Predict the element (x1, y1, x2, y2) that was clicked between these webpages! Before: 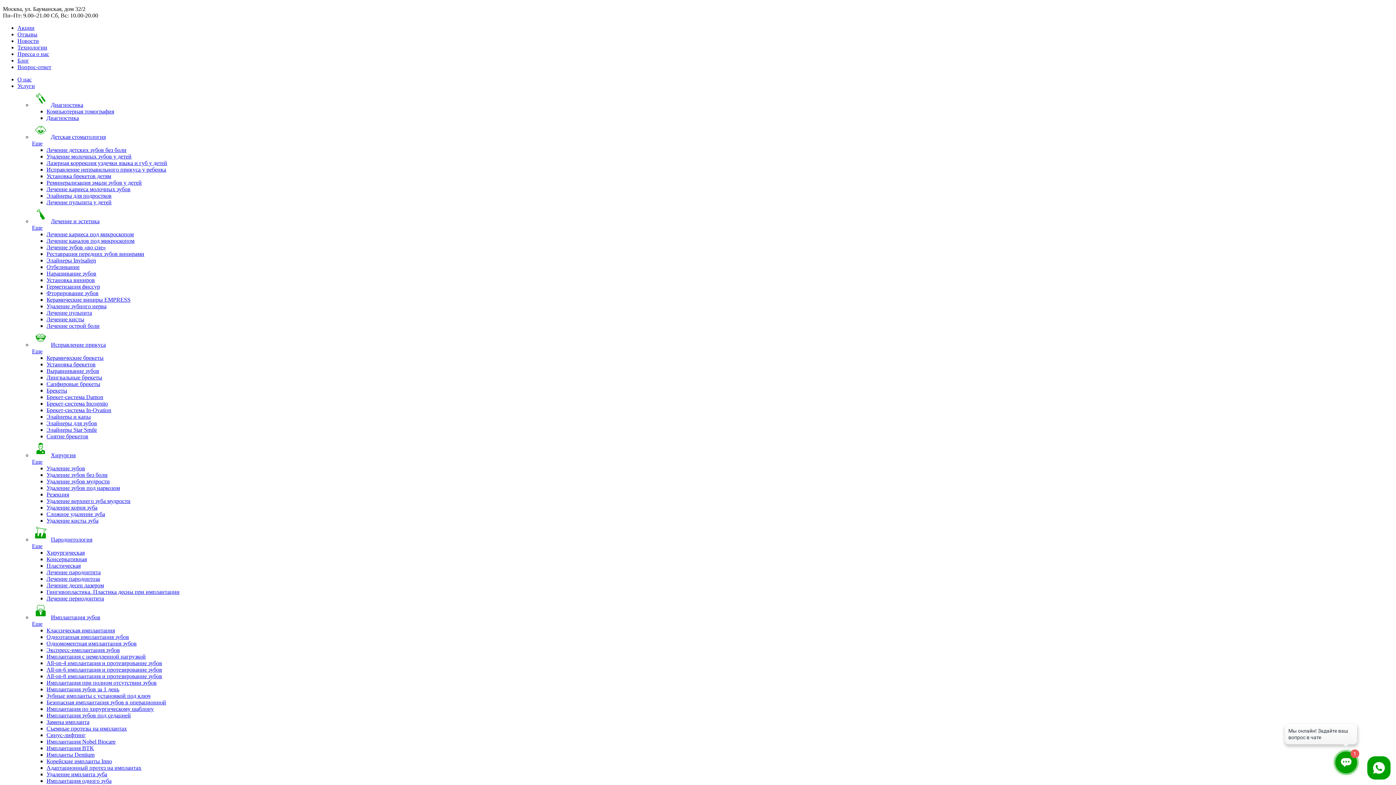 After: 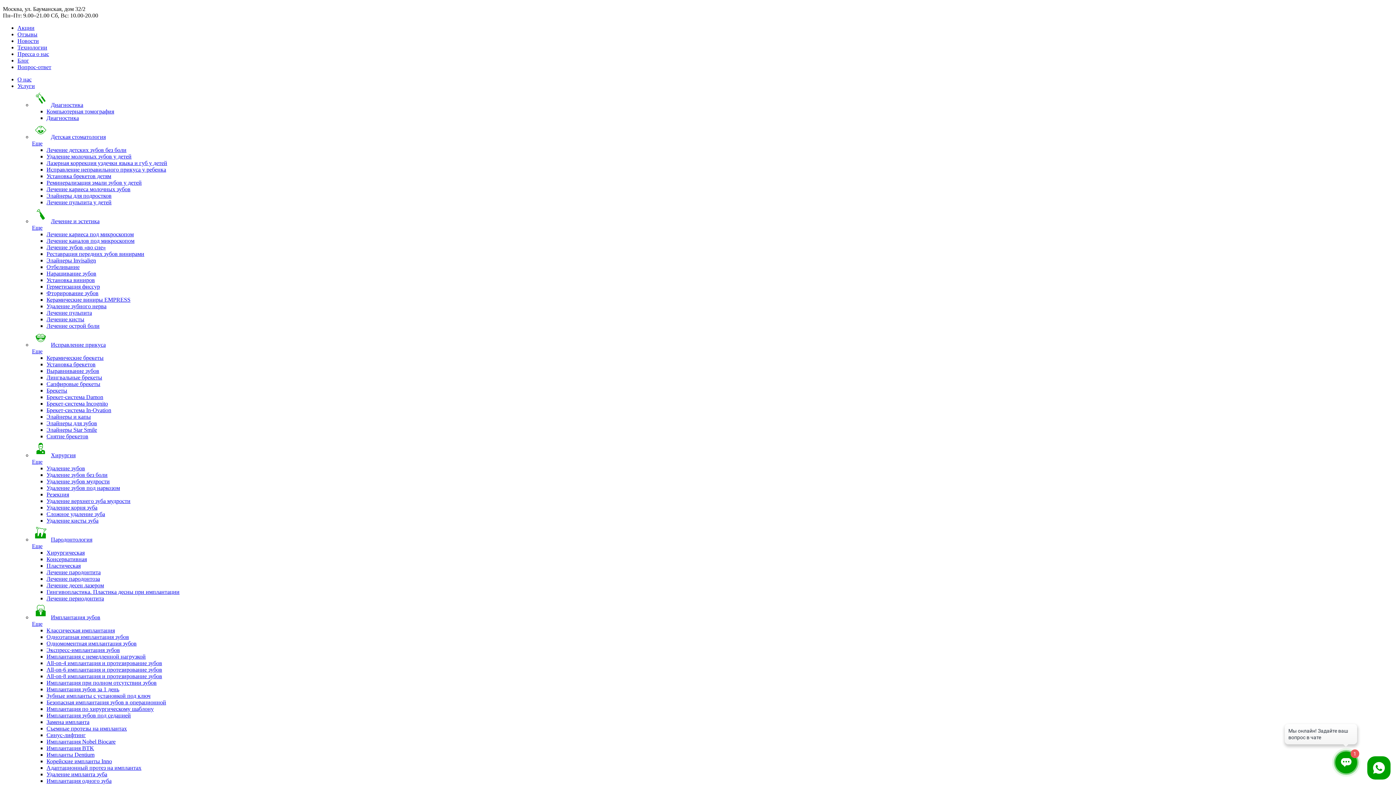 Action: bbox: (46, 504, 97, 510) label: Удаление корня зуба